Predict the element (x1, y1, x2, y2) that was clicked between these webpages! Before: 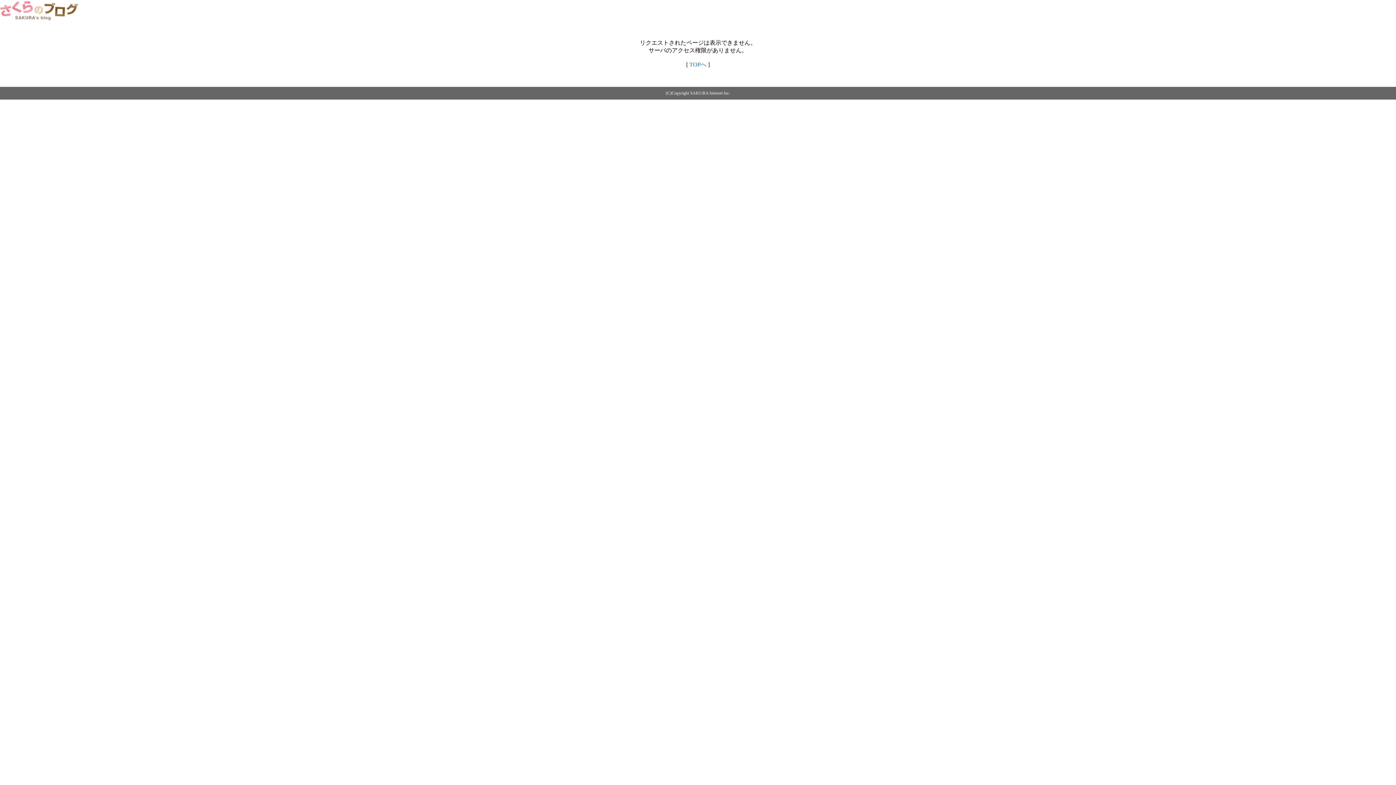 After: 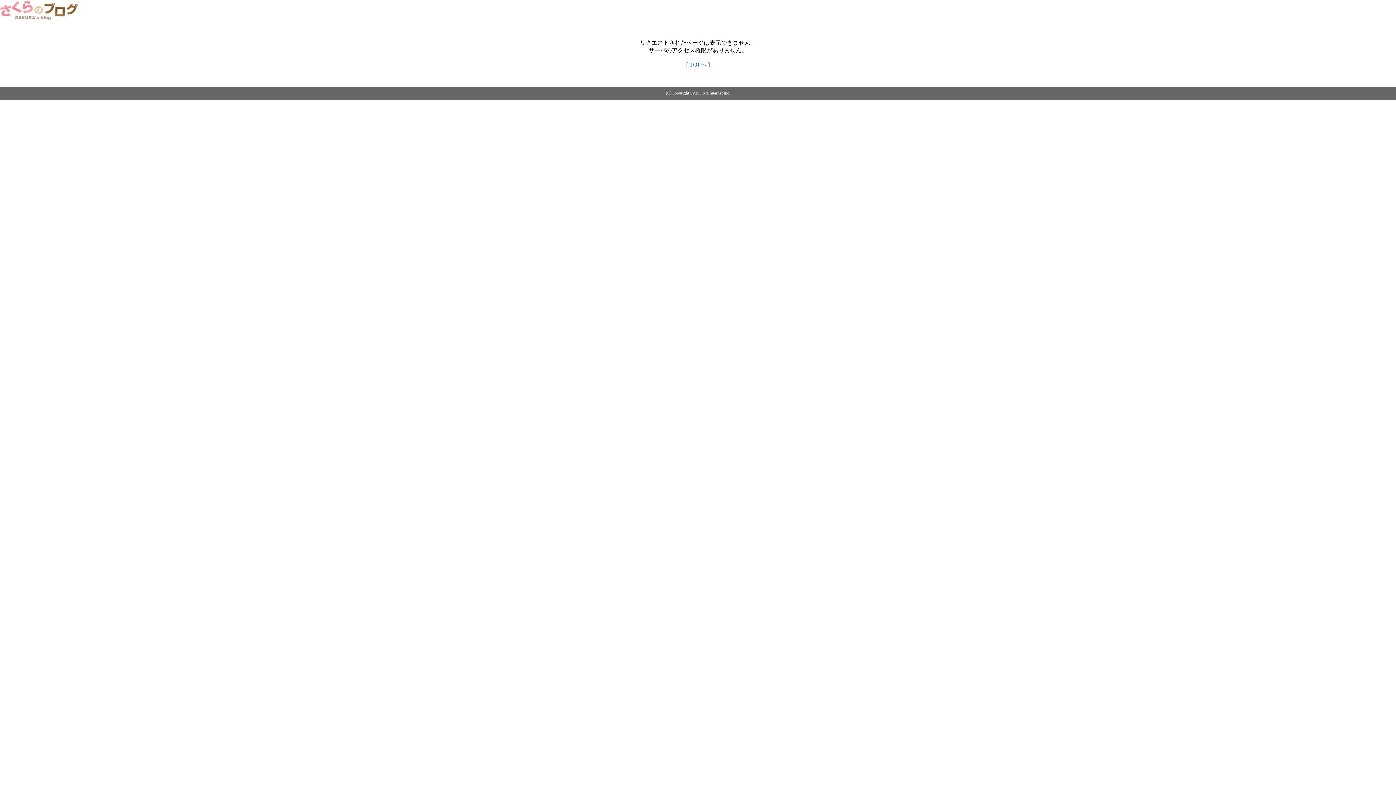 Action: label: TOPへ bbox: (689, 61, 706, 67)